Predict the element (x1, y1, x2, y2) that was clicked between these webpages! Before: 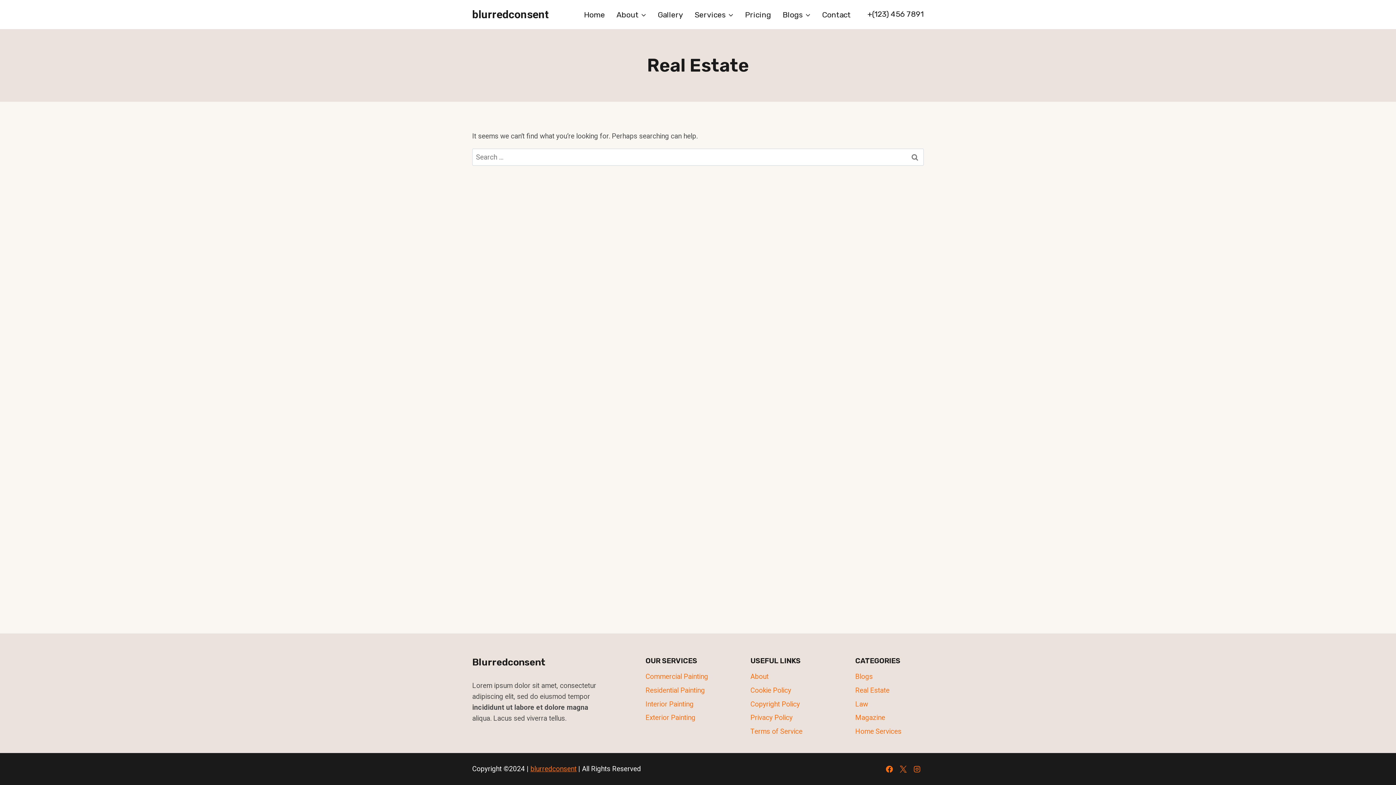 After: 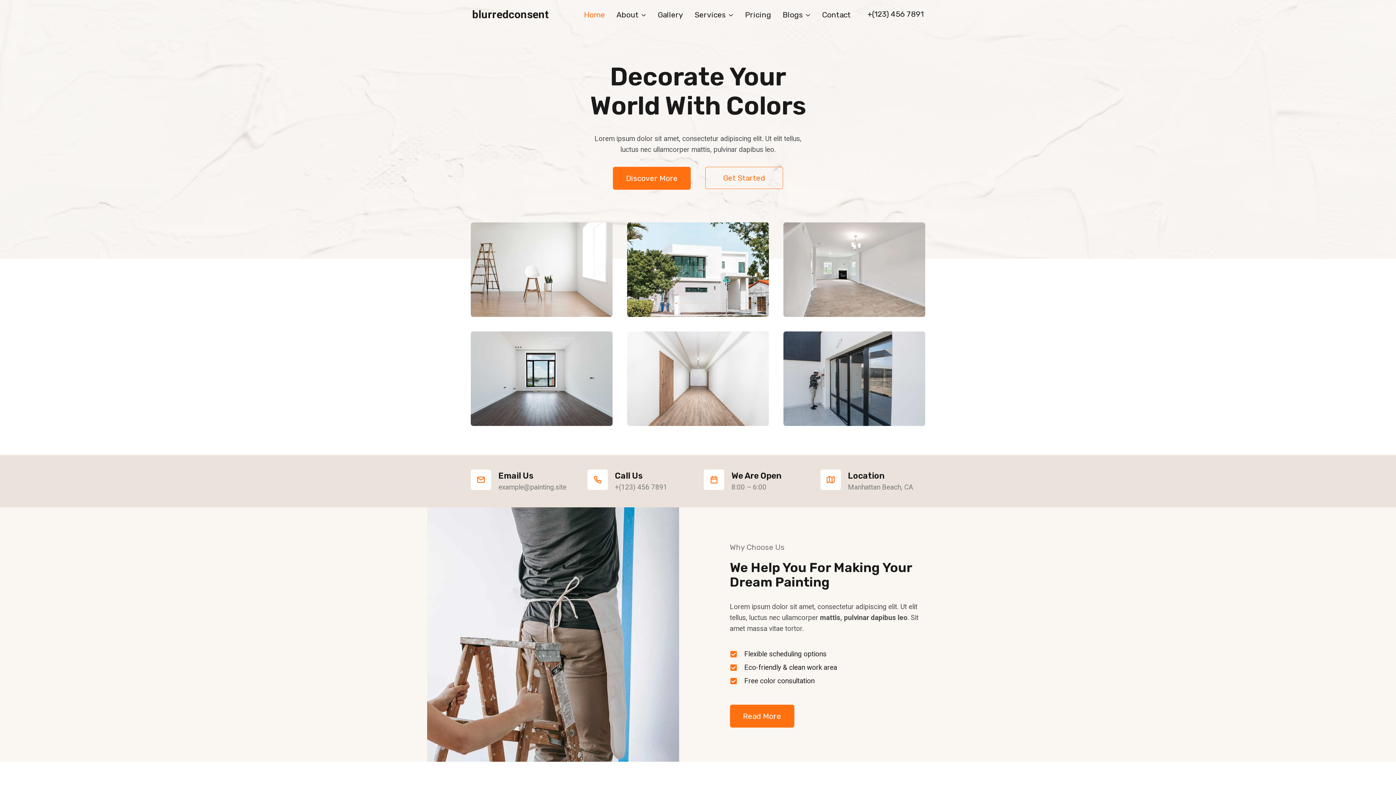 Action: label: blurredconsent bbox: (472, 8, 549, 21)